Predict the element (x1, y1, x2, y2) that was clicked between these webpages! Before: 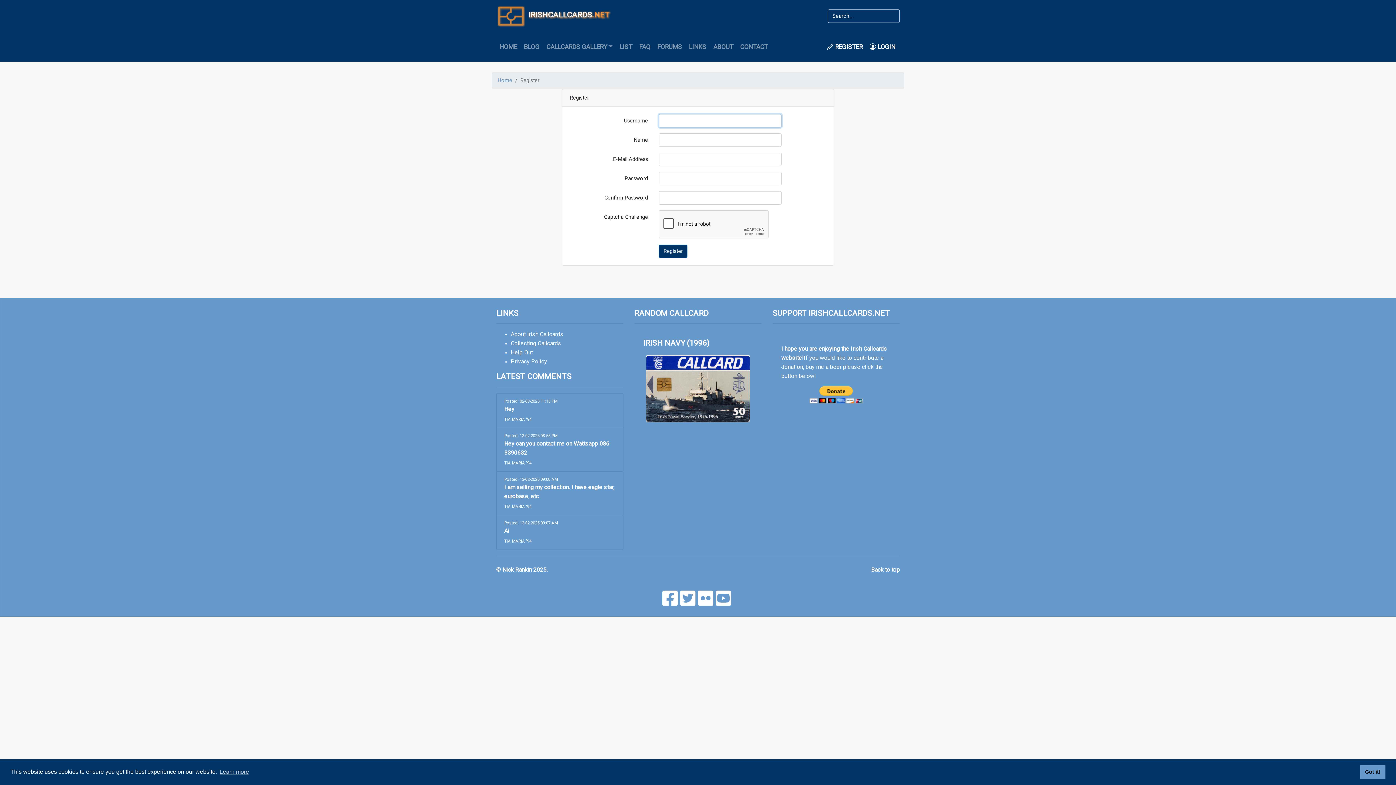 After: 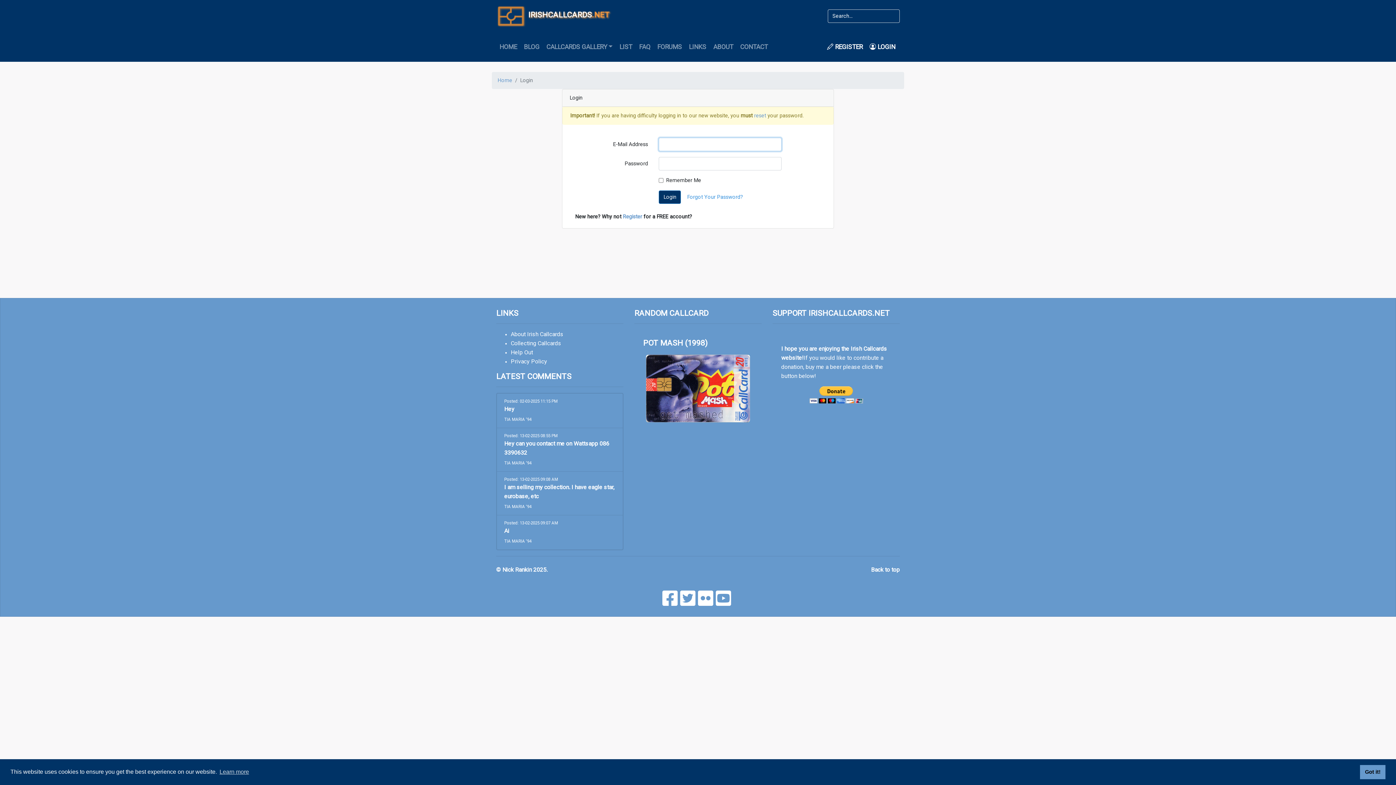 Action: label:  LOGIN bbox: (866, 38, 898, 54)